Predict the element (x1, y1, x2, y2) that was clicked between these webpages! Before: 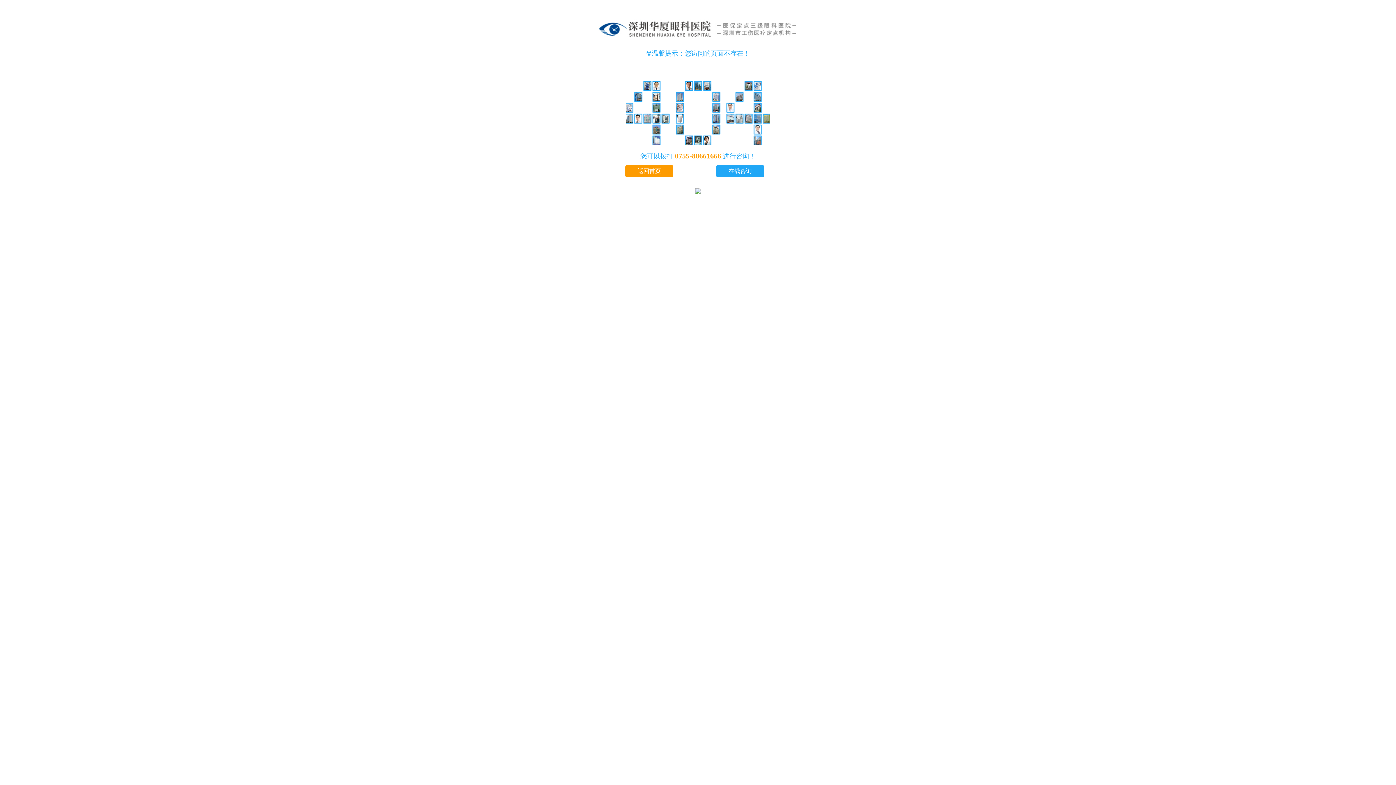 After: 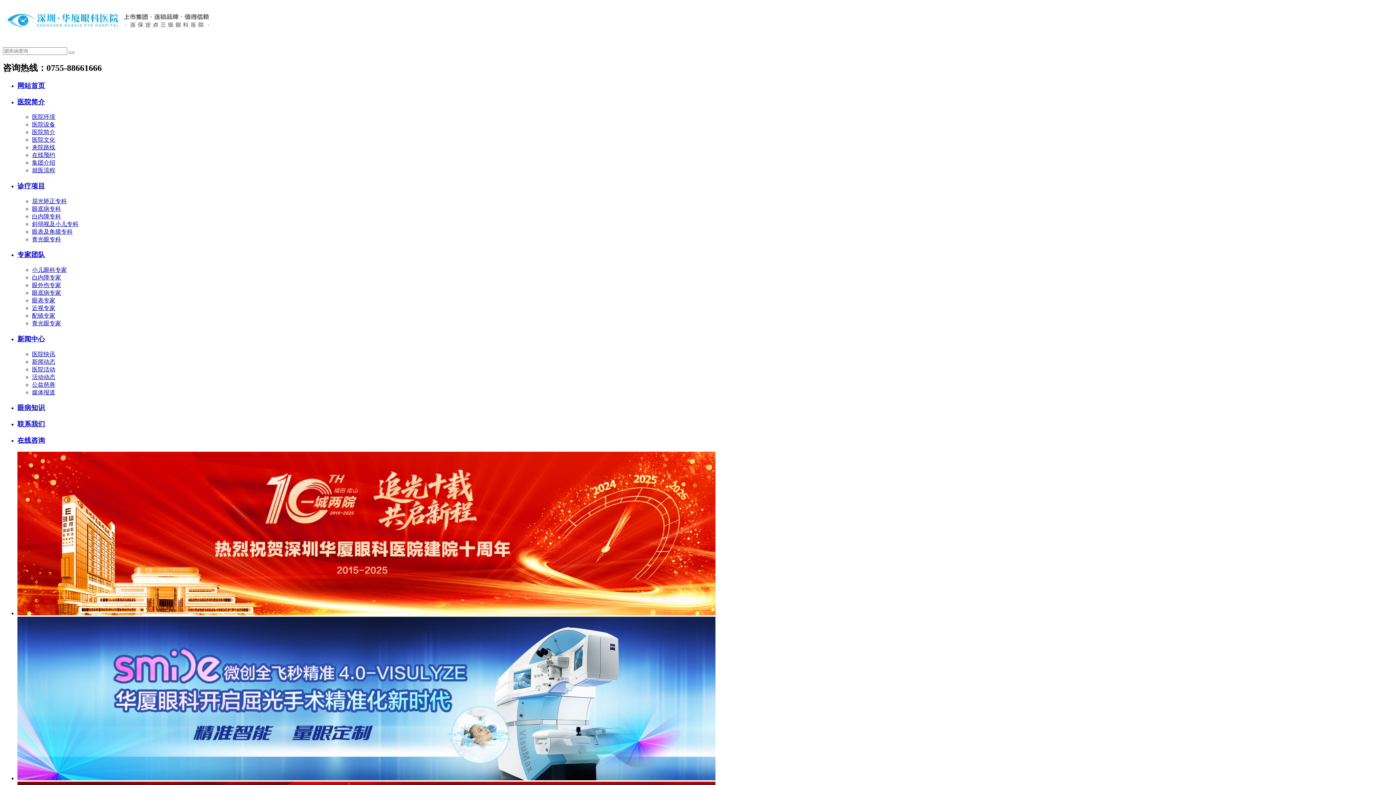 Action: bbox: (592, 41, 803, 48)